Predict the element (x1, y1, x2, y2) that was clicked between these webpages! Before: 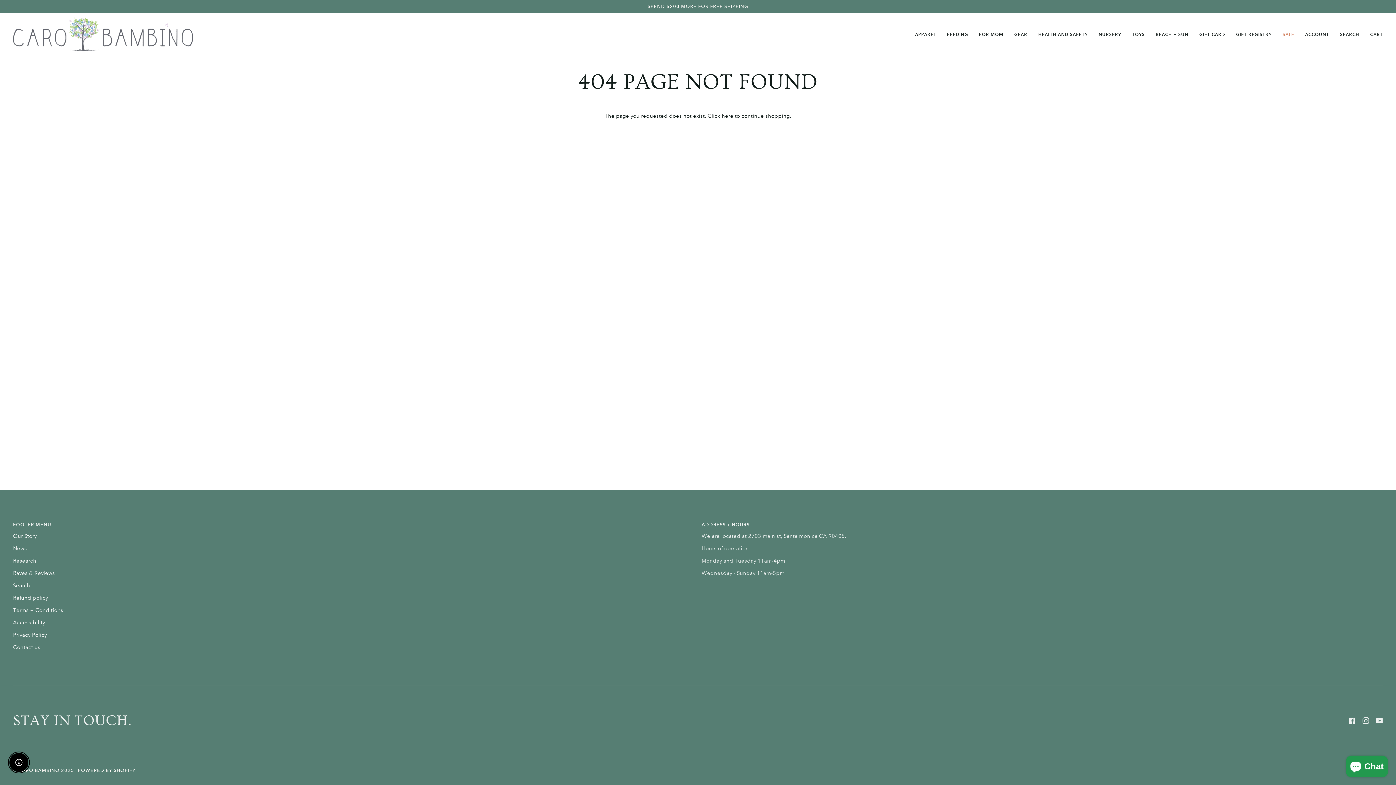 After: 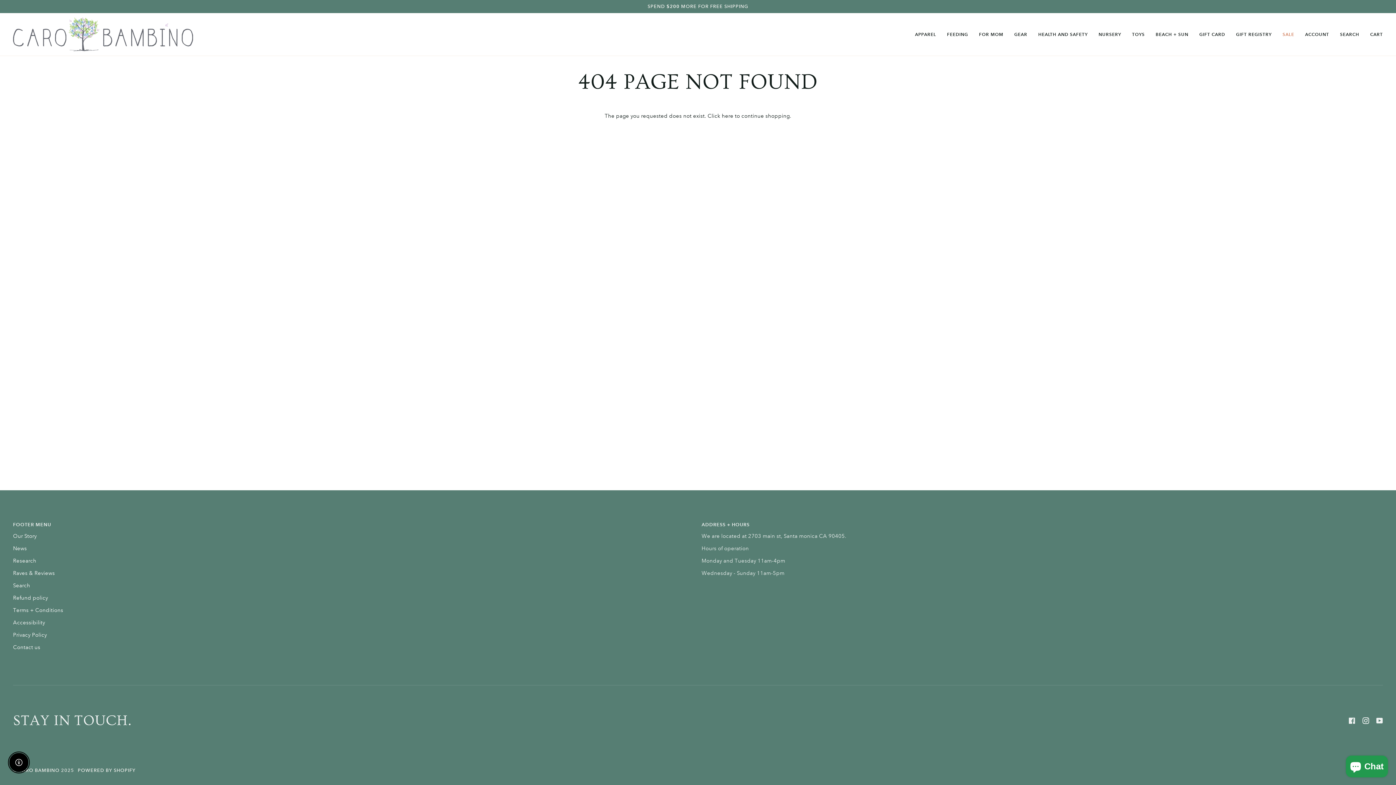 Action: label:  
Instagram bbox: (1362, 717, 1369, 724)